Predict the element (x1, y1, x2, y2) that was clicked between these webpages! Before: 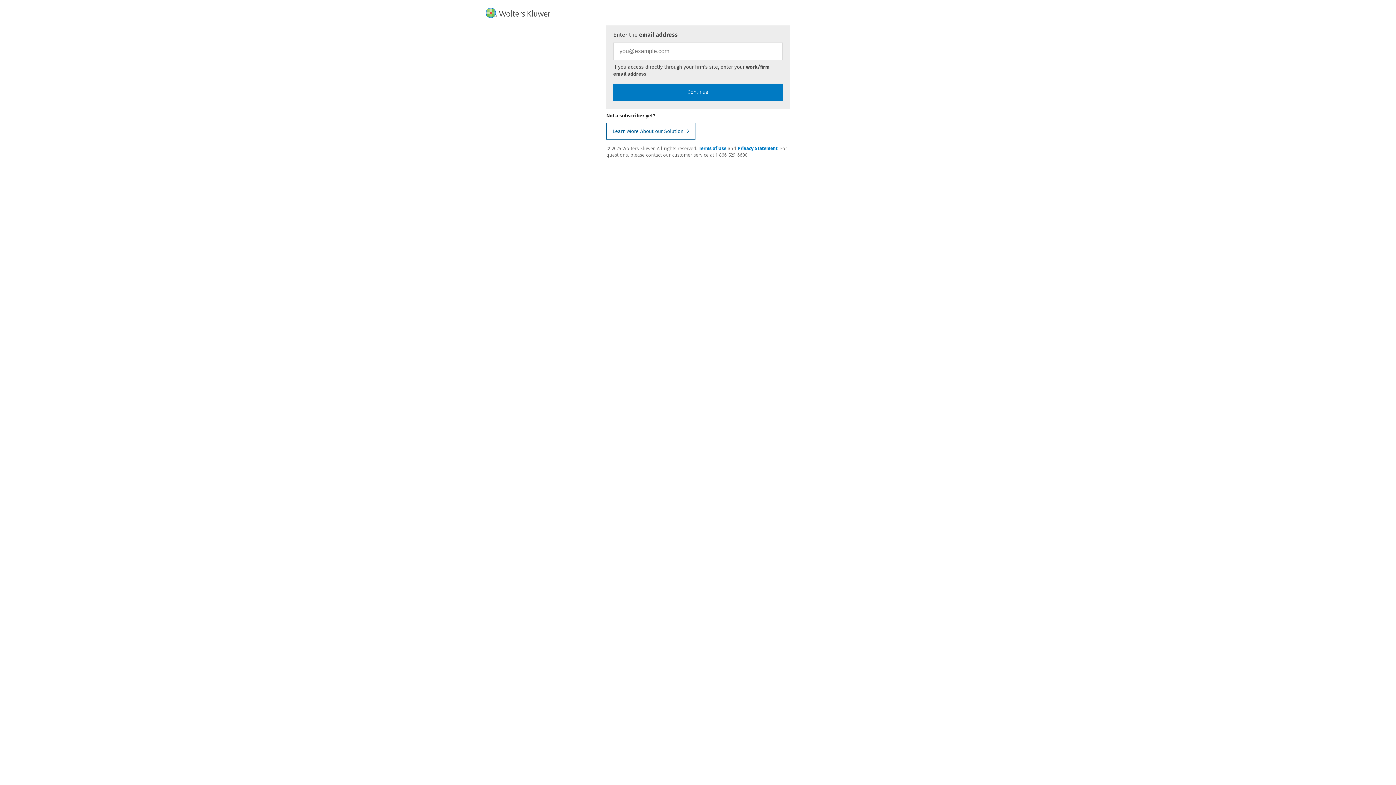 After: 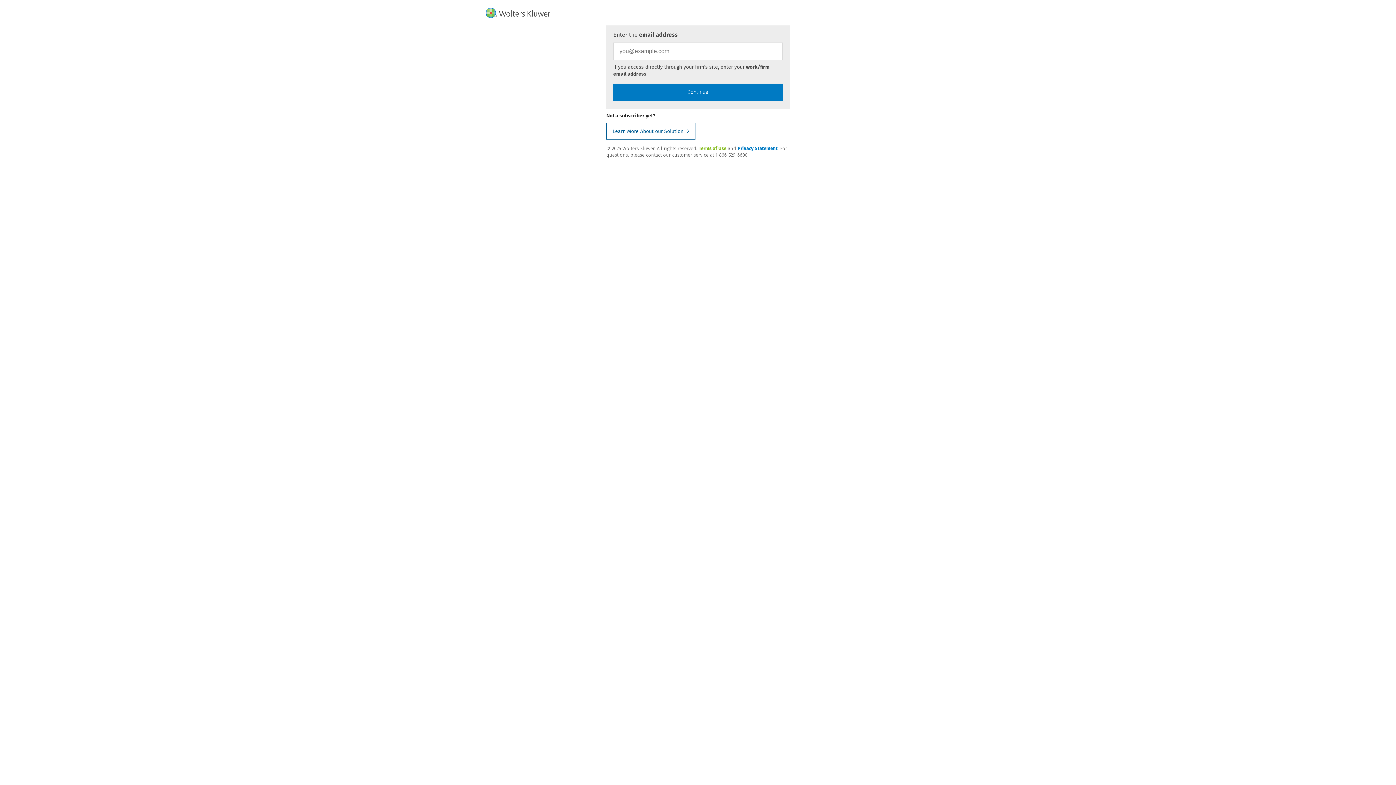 Action: label: Terms of Use bbox: (698, 145, 726, 151)